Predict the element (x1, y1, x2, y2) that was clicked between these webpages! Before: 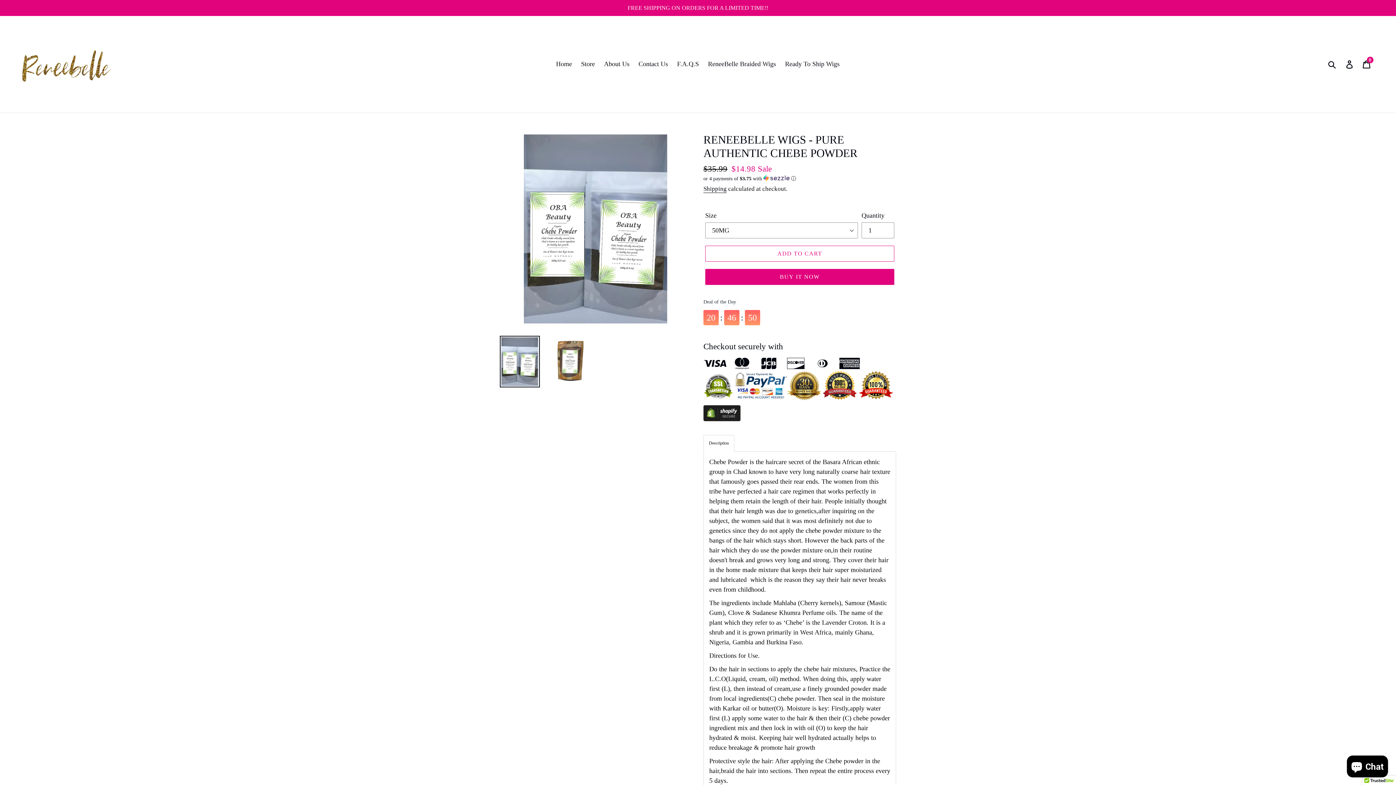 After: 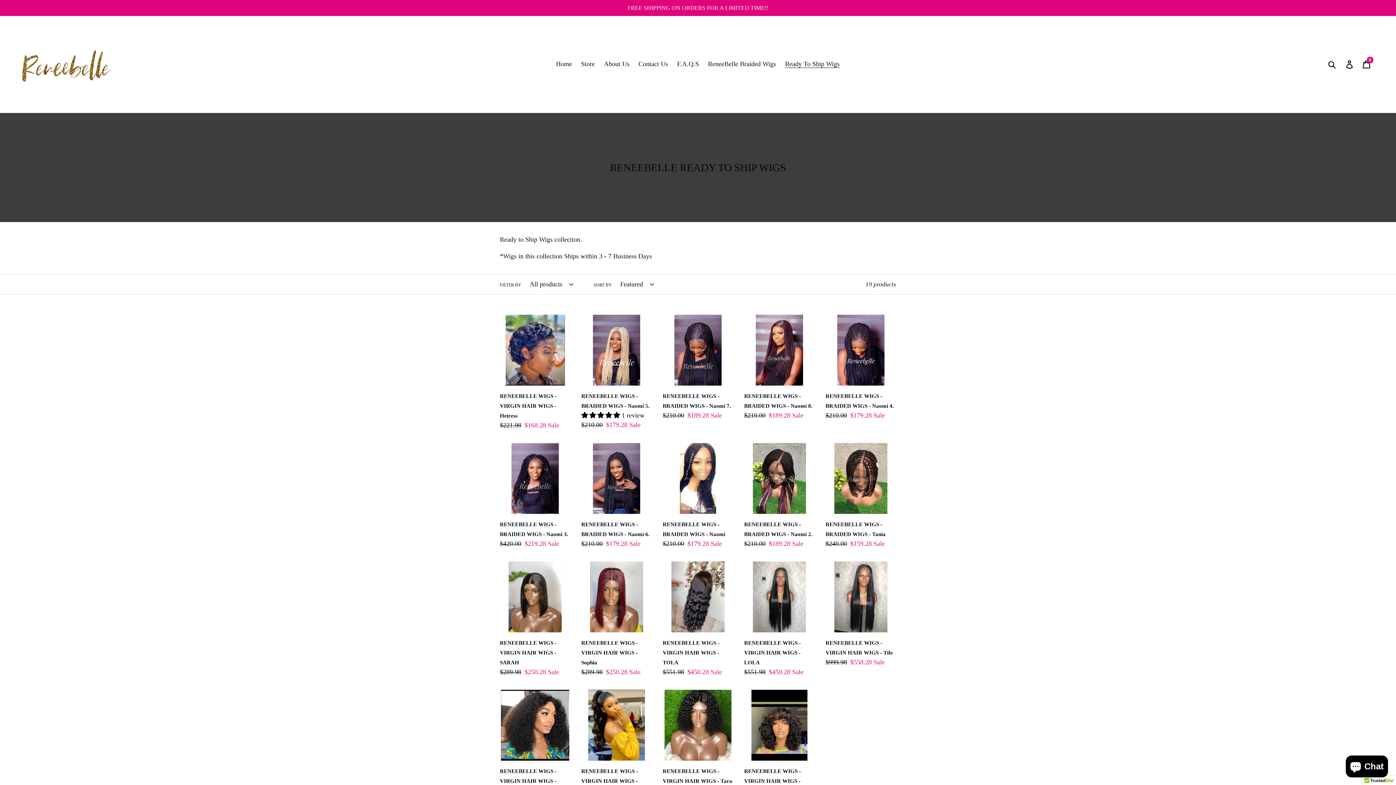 Action: bbox: (781, 58, 843, 70) label: Ready To Ship Wigs